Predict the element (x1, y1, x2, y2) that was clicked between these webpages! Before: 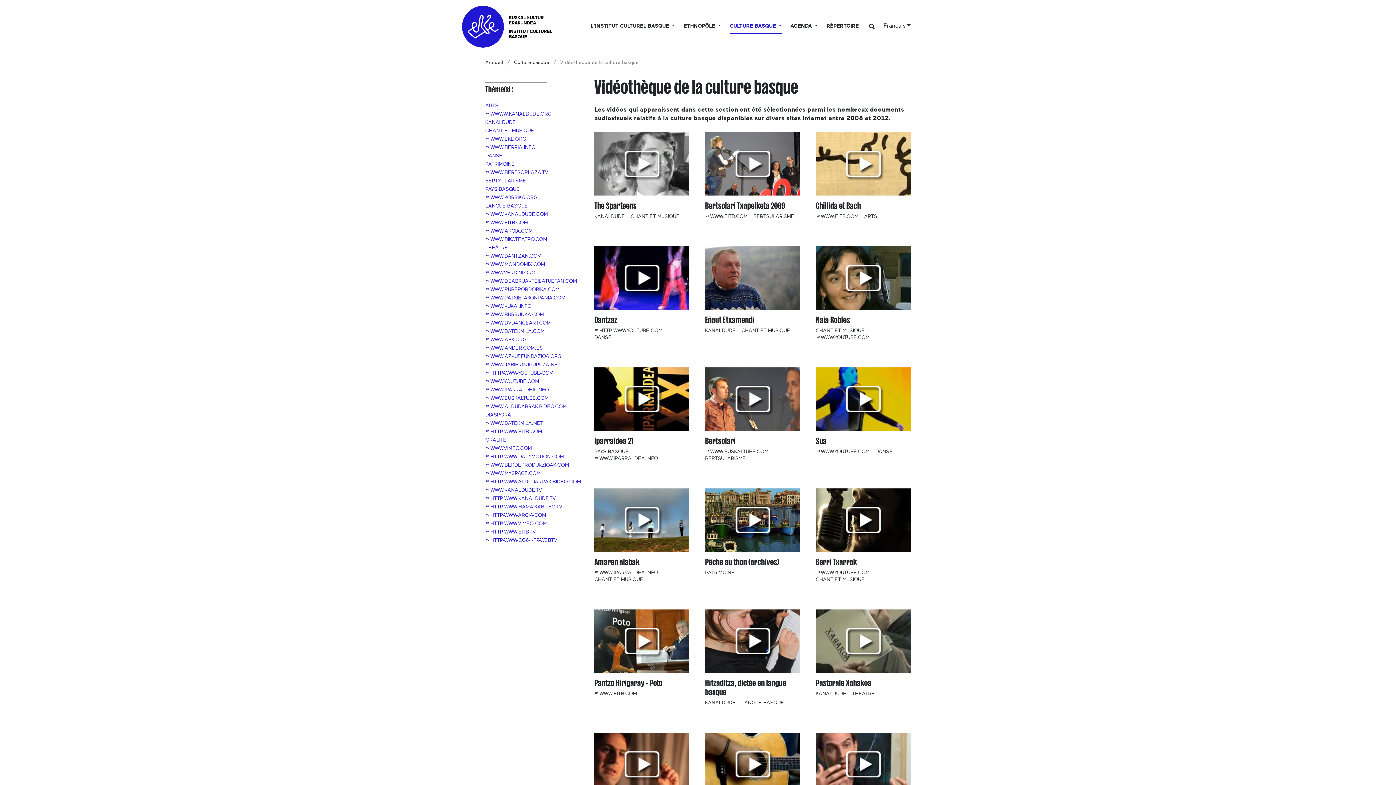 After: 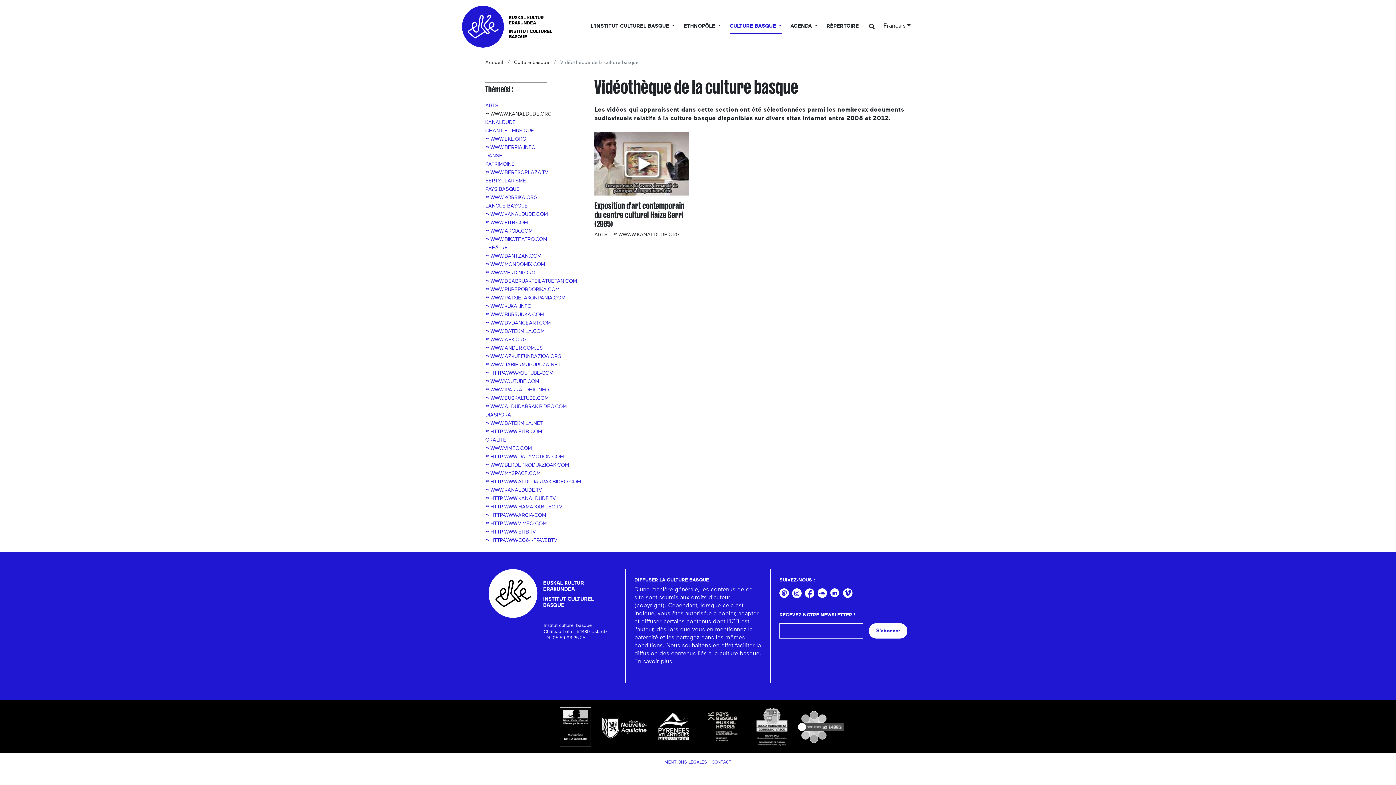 Action: bbox: (485, 111, 551, 116) label: ␟WWWW.KANALDUDE.ORG